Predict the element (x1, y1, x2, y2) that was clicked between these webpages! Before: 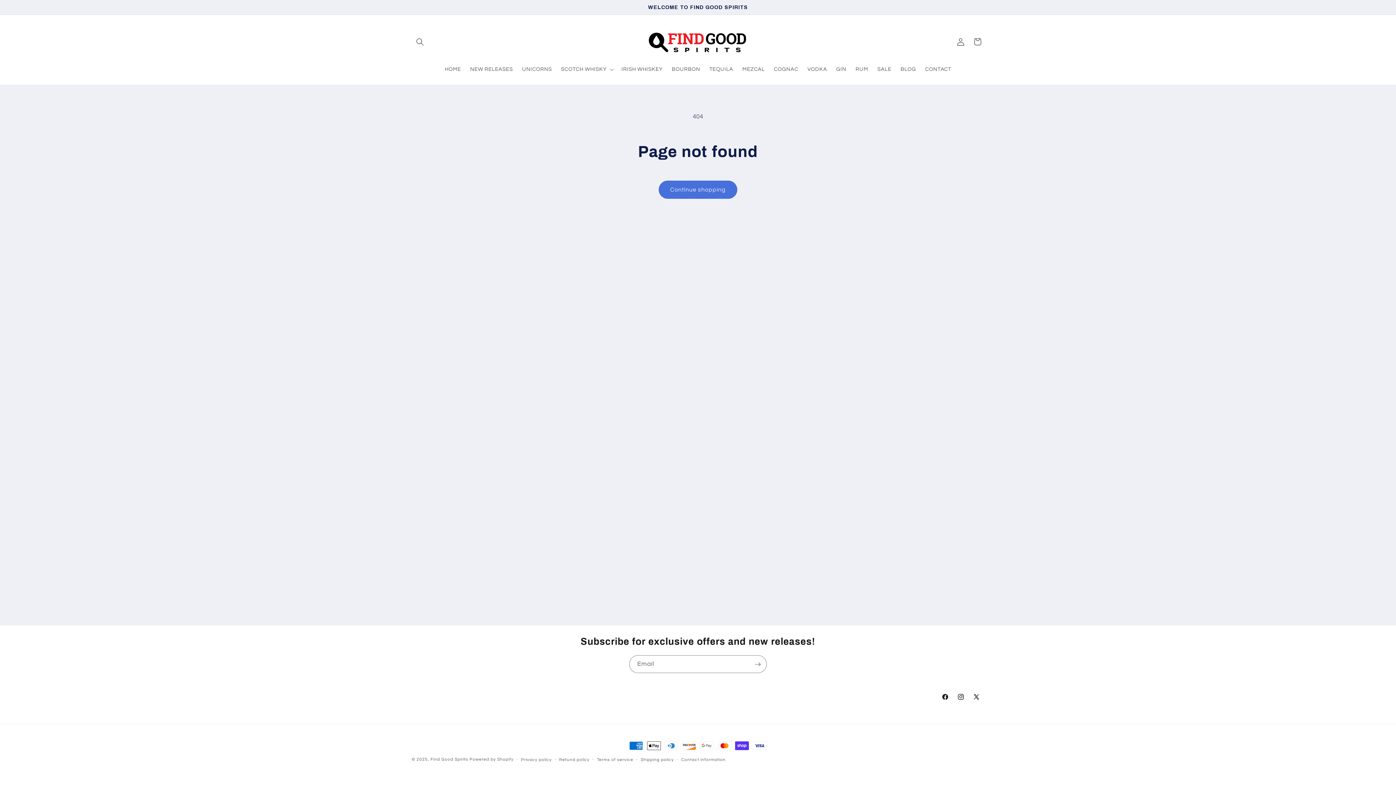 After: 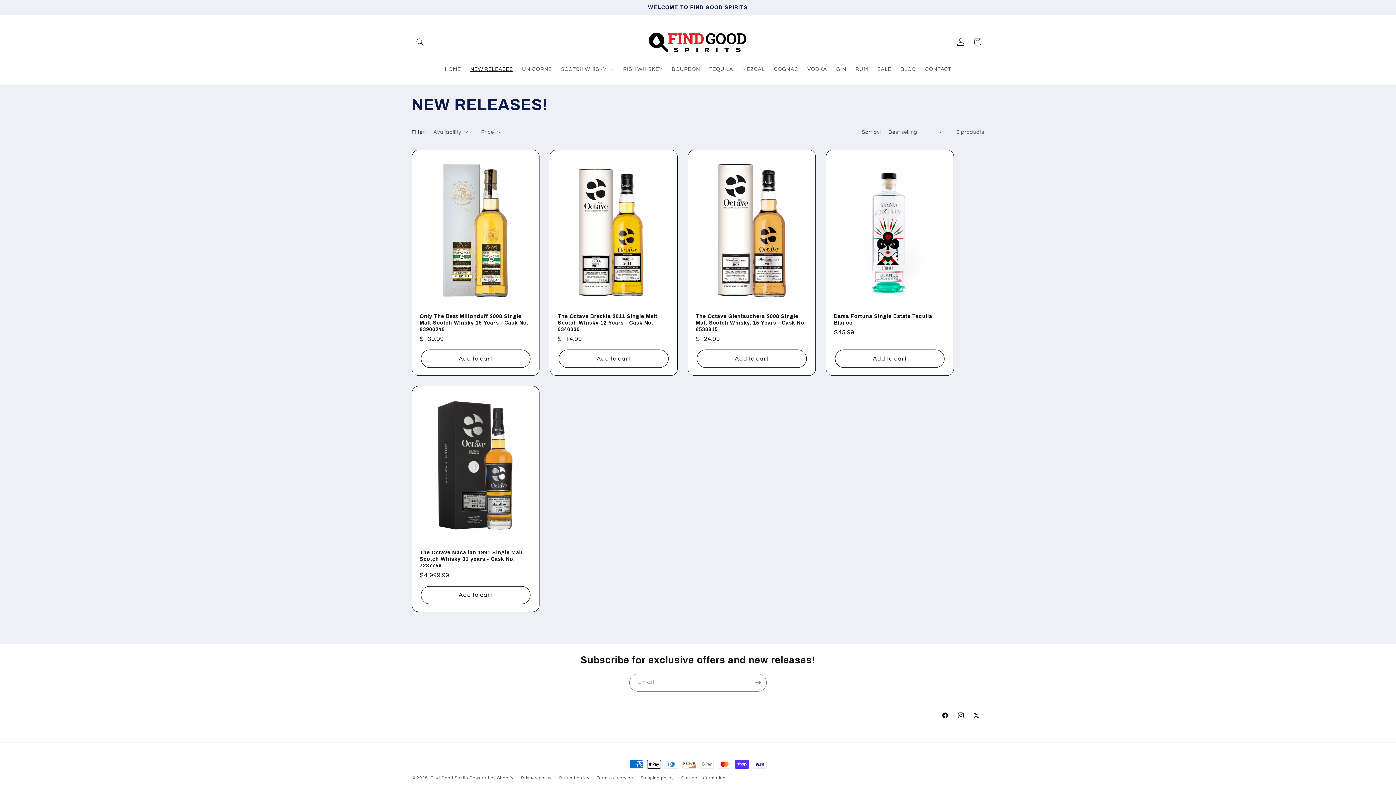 Action: label: NEW RELEASES bbox: (465, 61, 517, 77)